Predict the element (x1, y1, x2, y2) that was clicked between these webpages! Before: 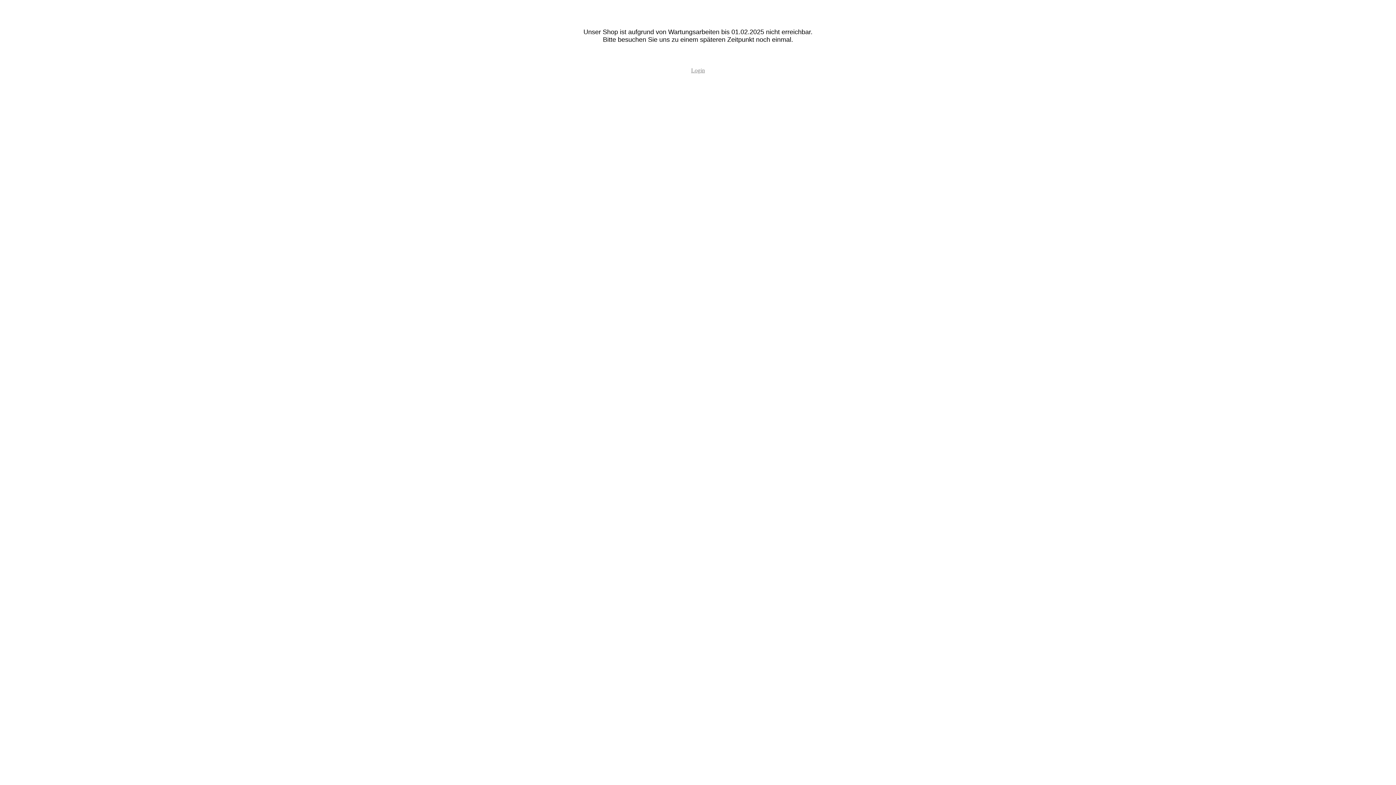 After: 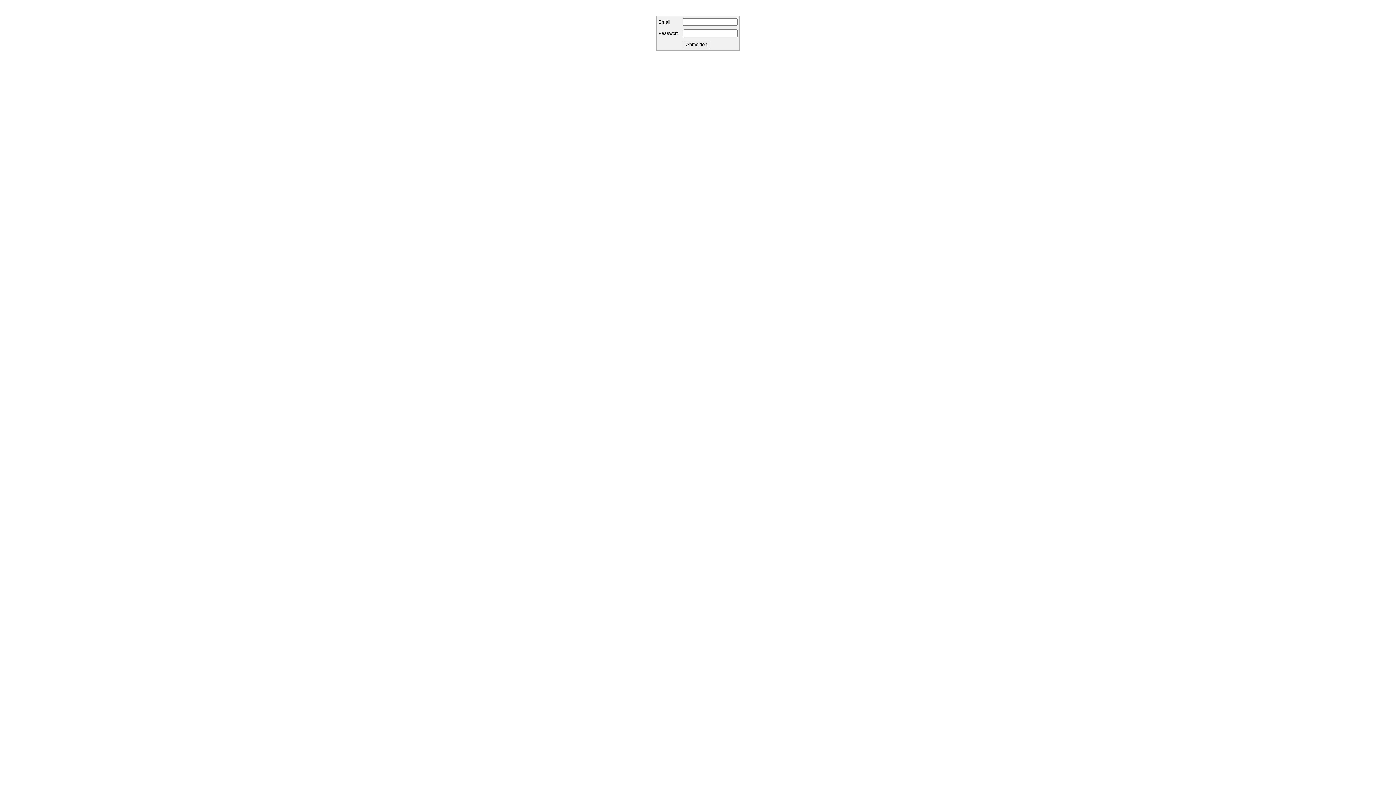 Action: bbox: (691, 67, 705, 73) label: Login